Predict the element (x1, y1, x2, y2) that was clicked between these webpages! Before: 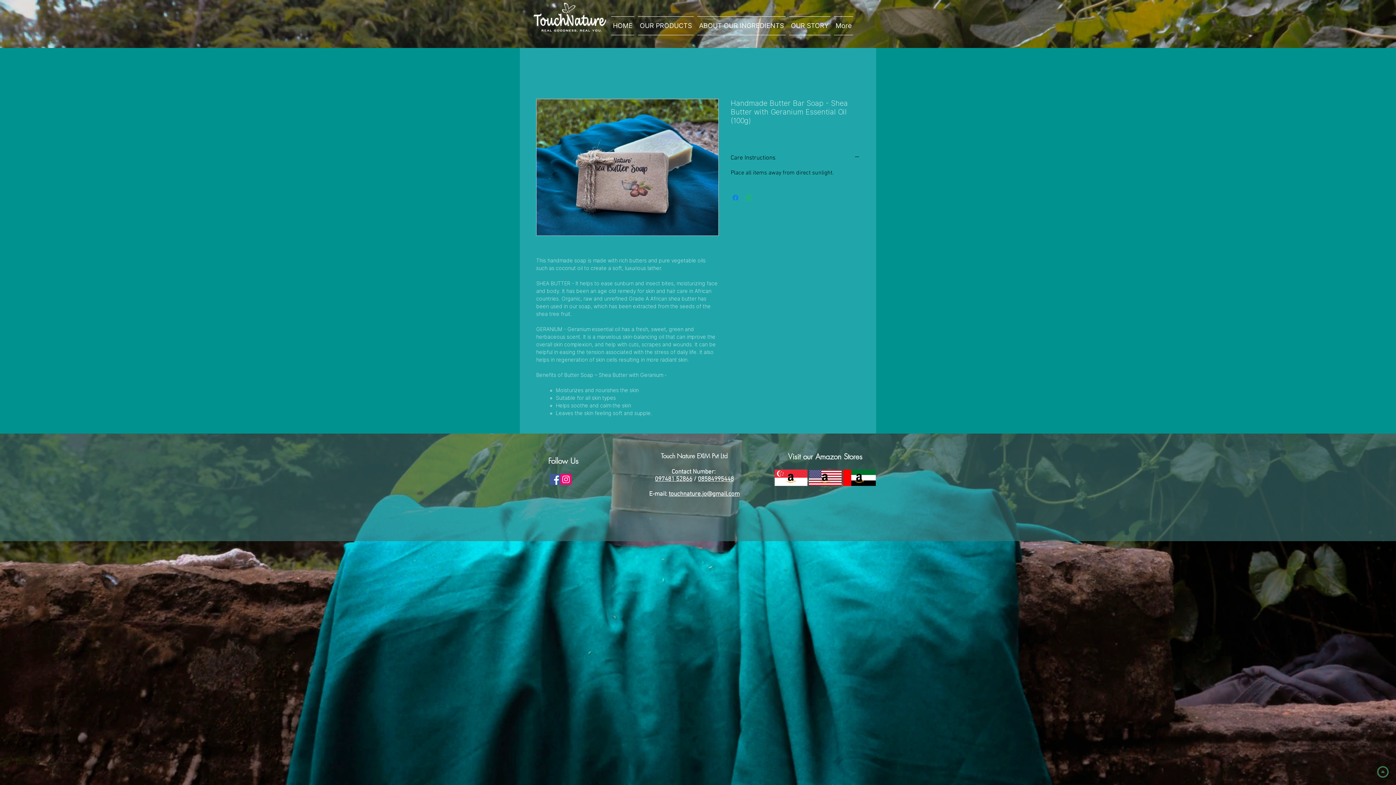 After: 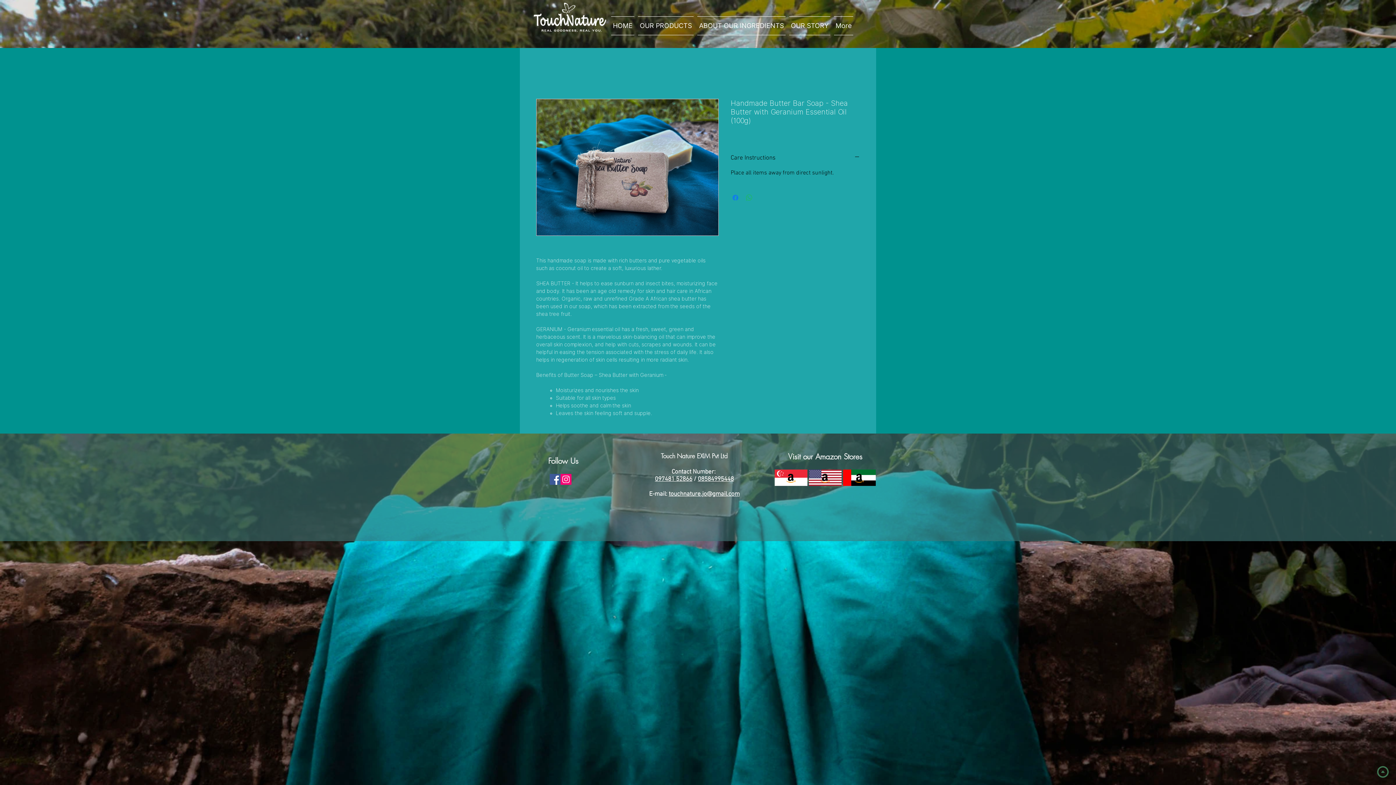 Action: label: Share on WhatsApp bbox: (745, 193, 753, 202)